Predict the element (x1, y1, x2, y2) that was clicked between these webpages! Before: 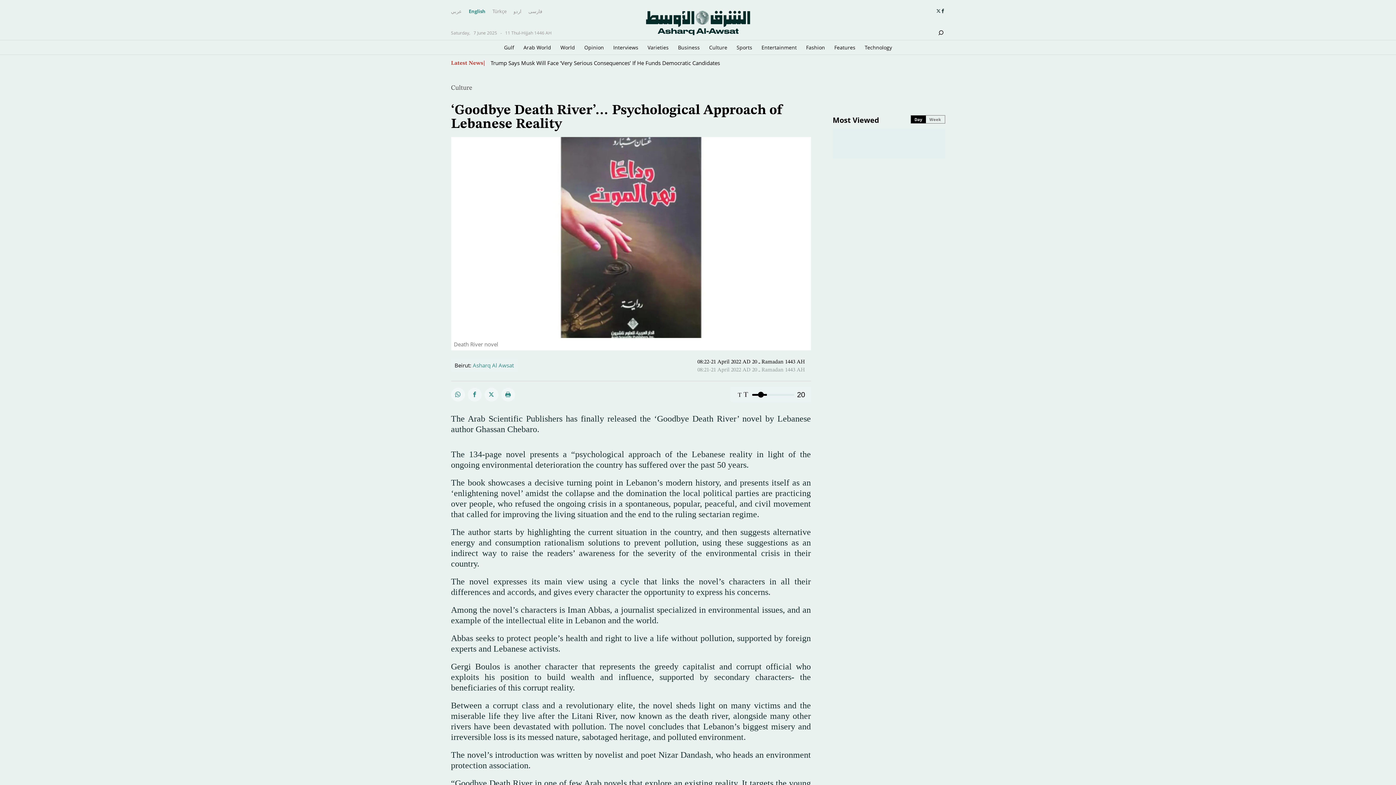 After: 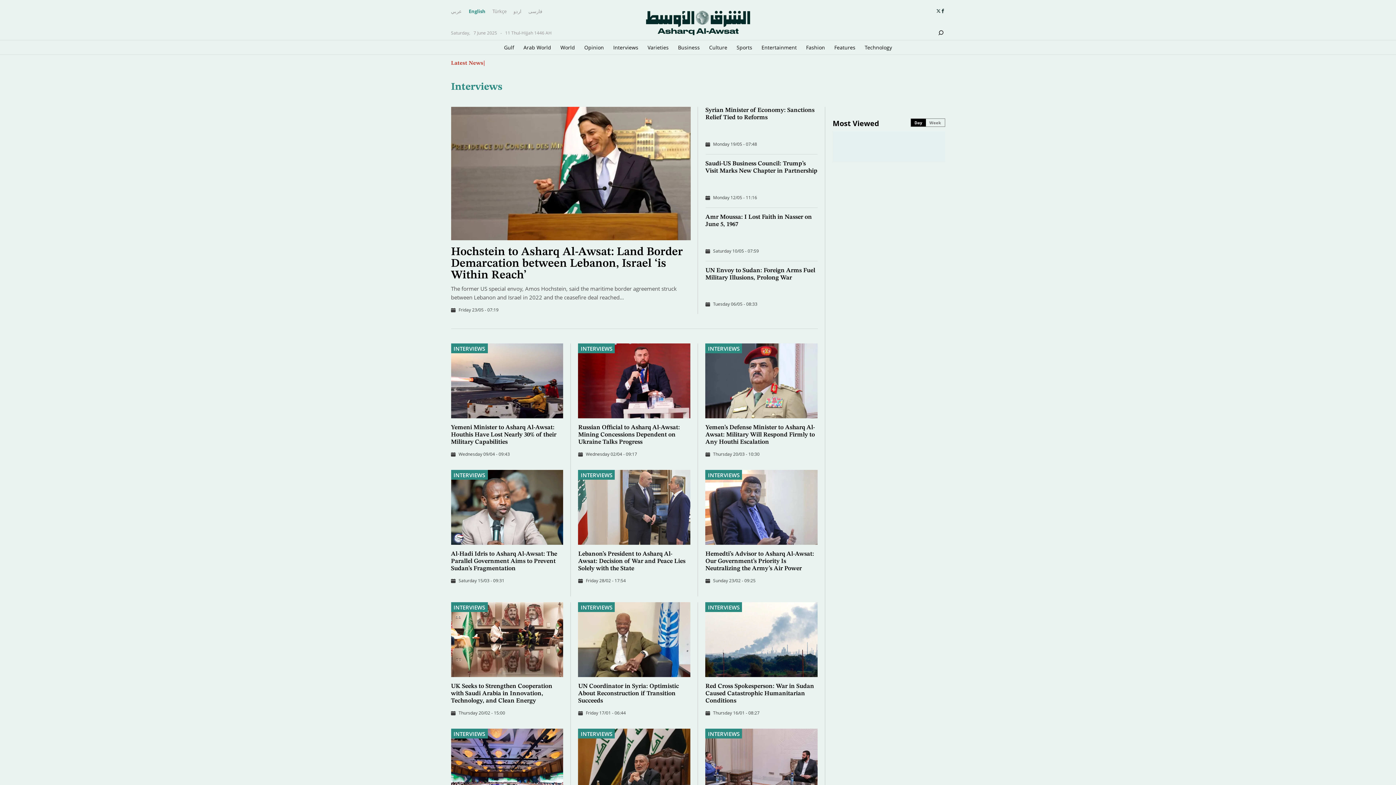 Action: label: Interviews bbox: (613, 40, 638, 54)